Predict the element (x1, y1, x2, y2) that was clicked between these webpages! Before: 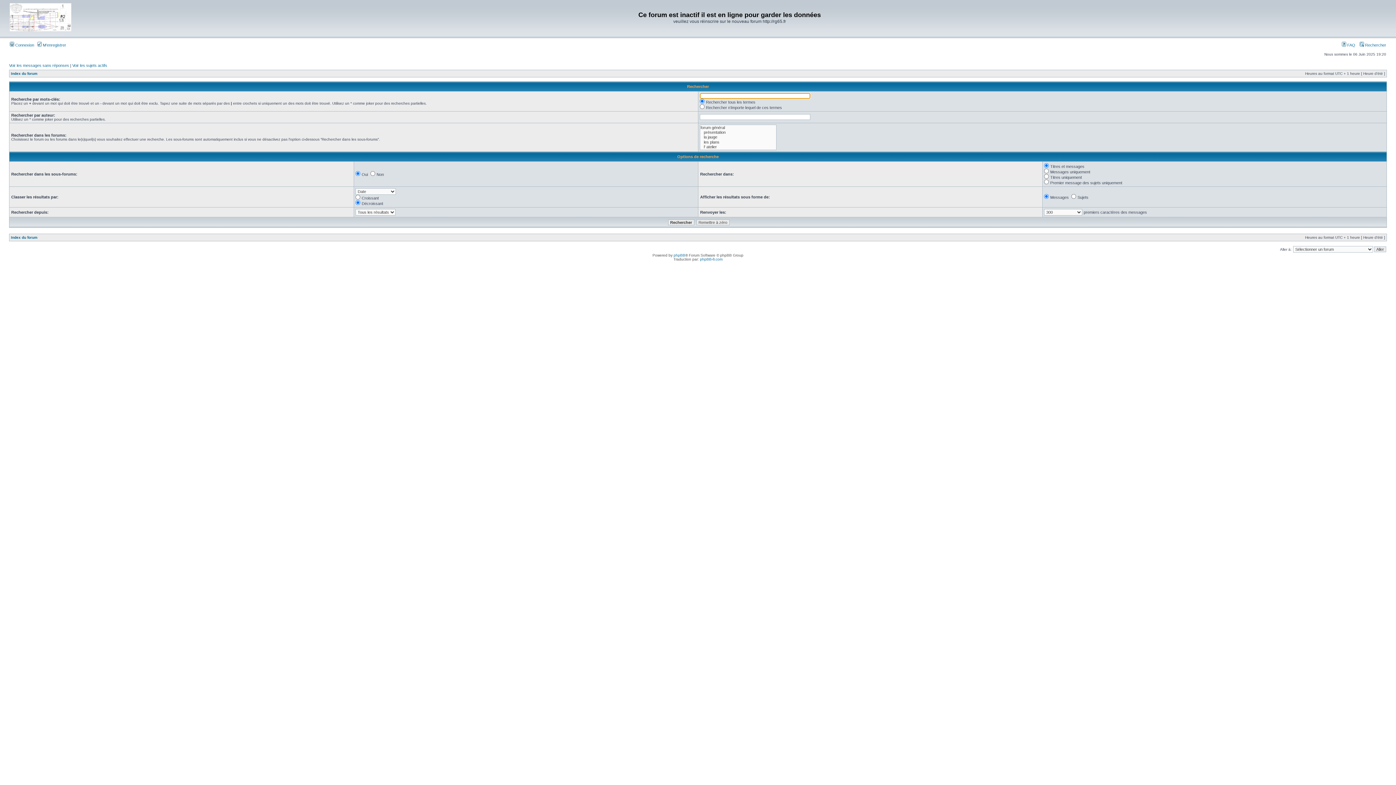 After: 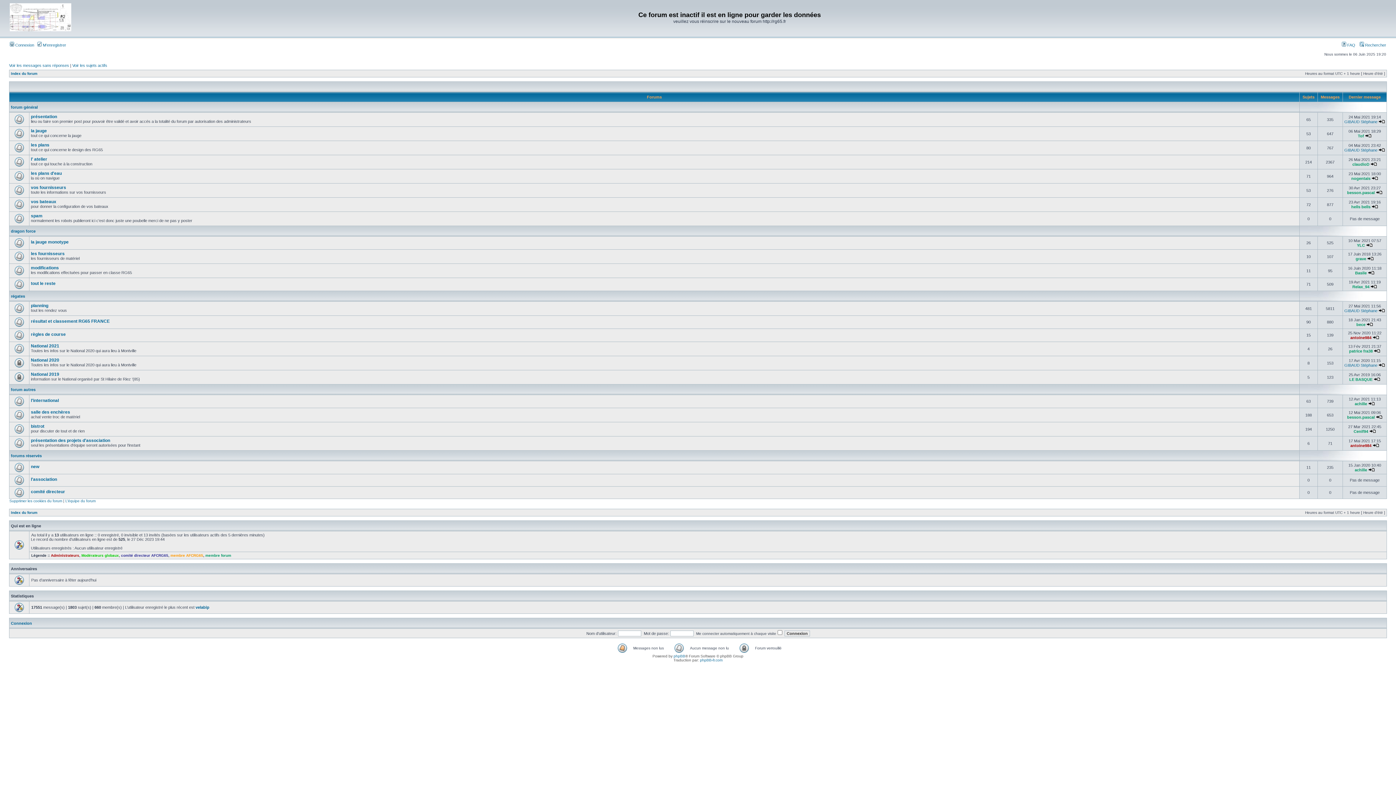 Action: bbox: (9, 31, 71, 35)